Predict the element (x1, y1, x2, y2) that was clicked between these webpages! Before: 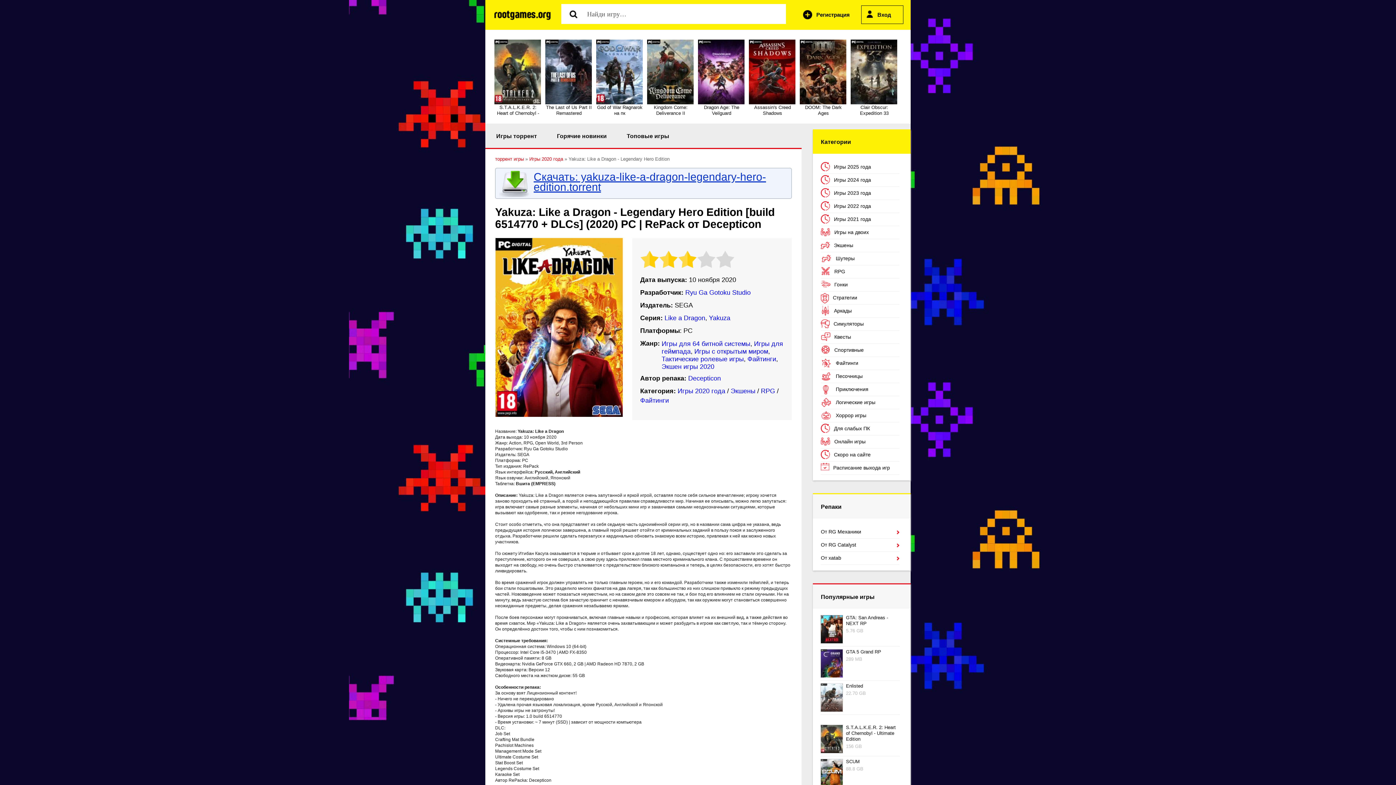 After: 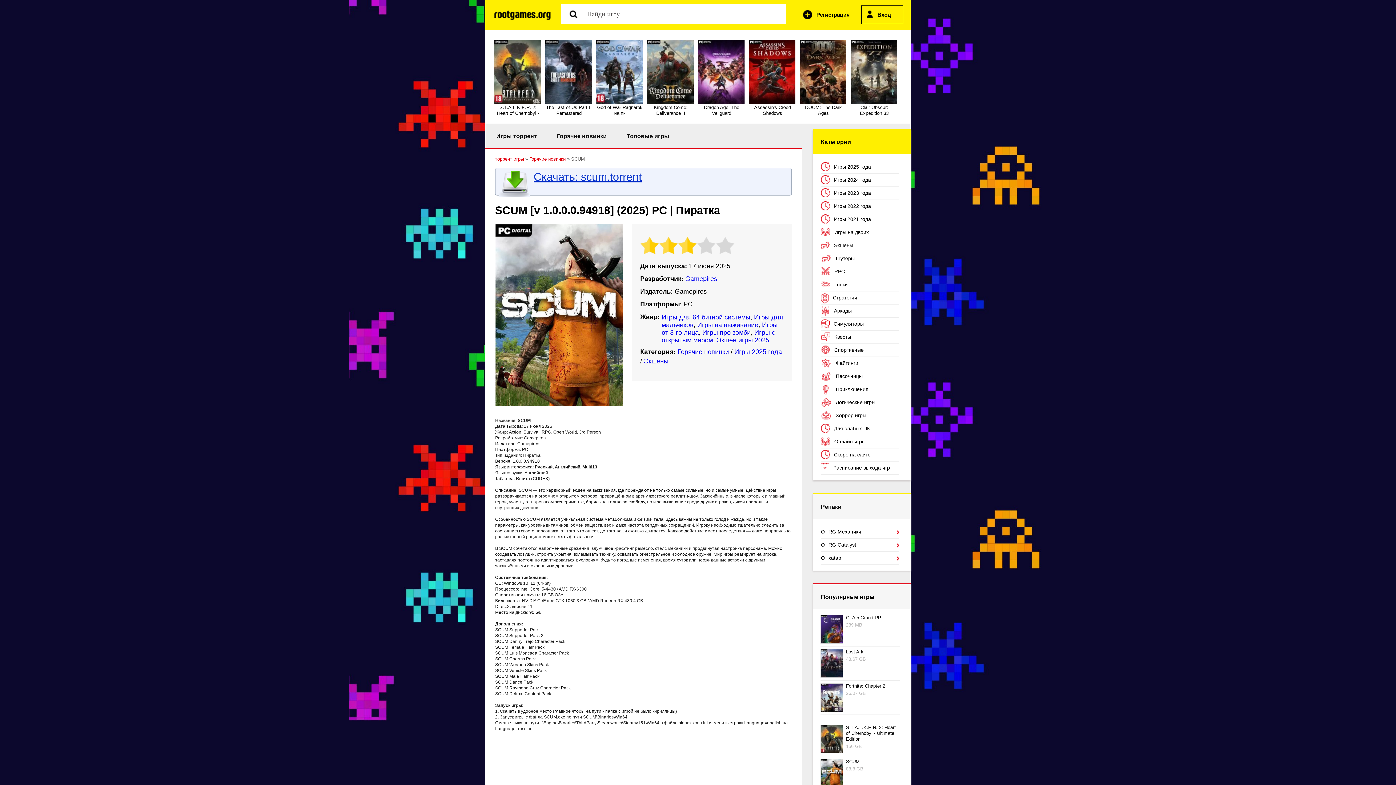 Action: label: SCUM bbox: (846, 759, 860, 764)